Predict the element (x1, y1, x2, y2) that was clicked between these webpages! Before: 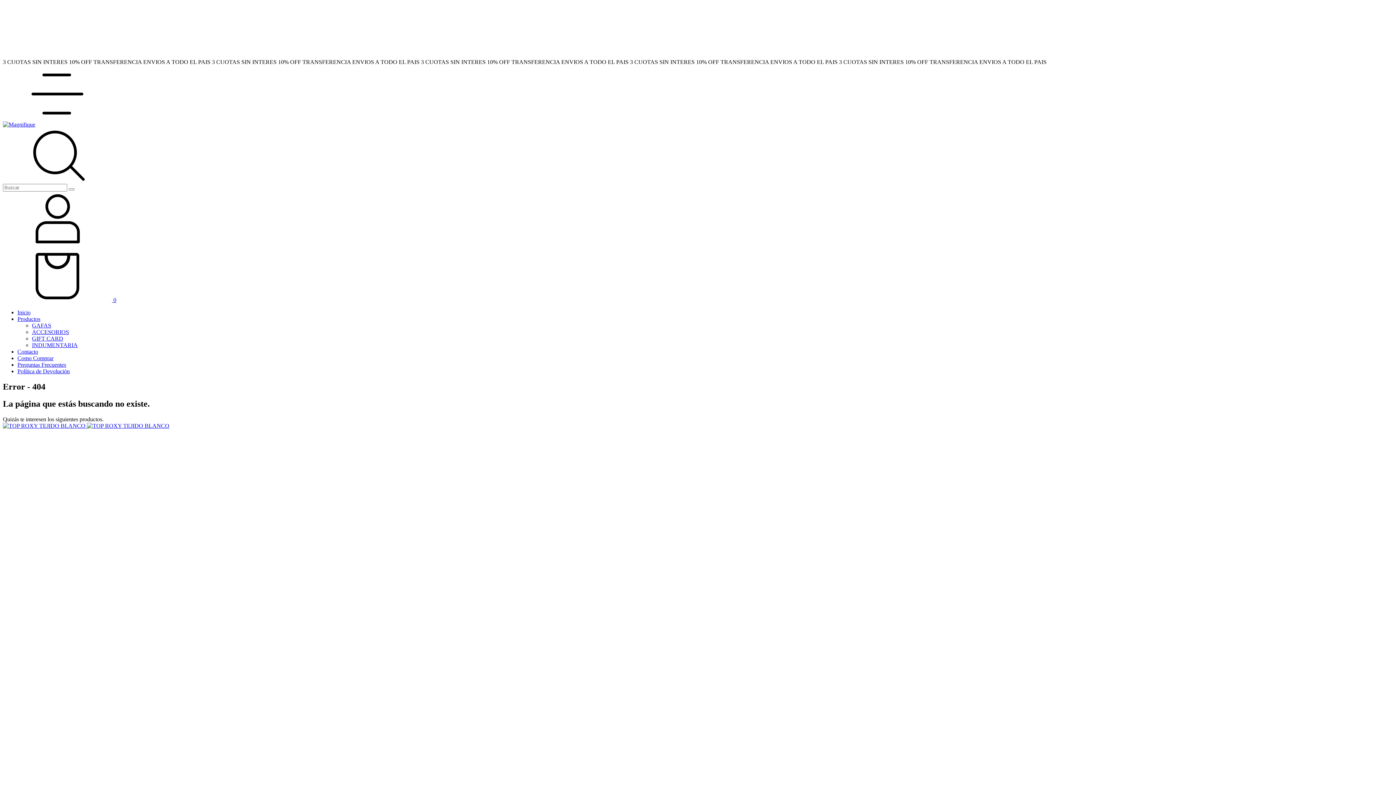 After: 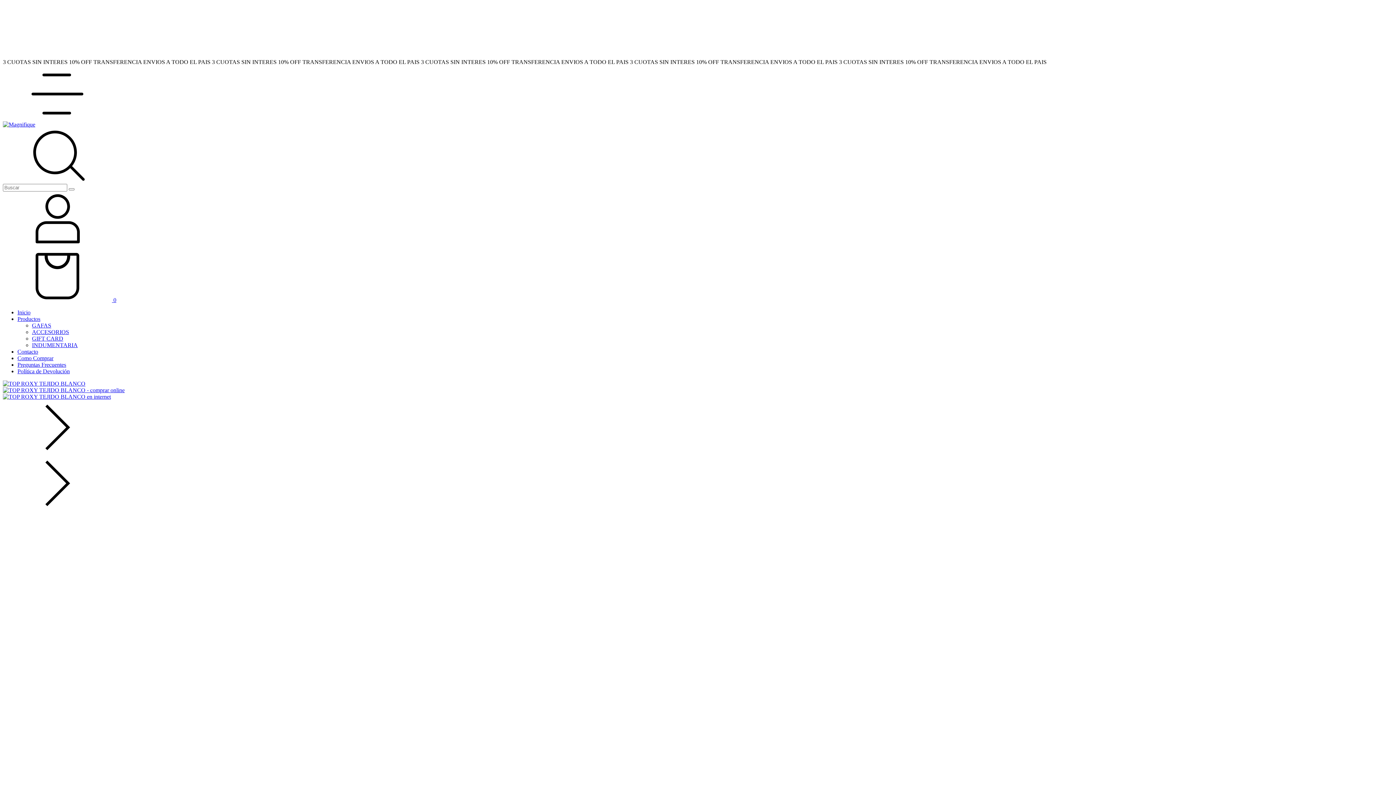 Action: bbox: (2, 422, 169, 428) label: TOP ROXY TEJIDO BLANCO